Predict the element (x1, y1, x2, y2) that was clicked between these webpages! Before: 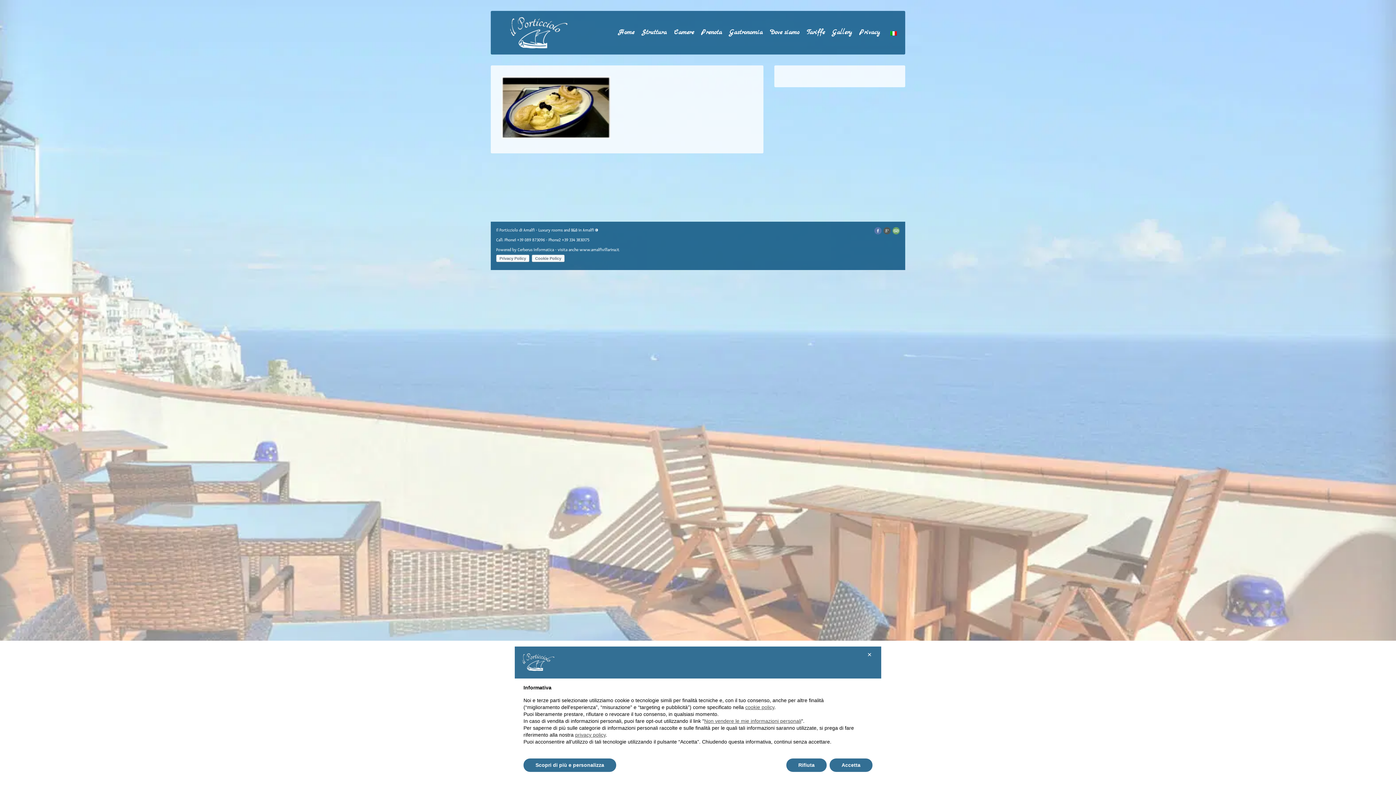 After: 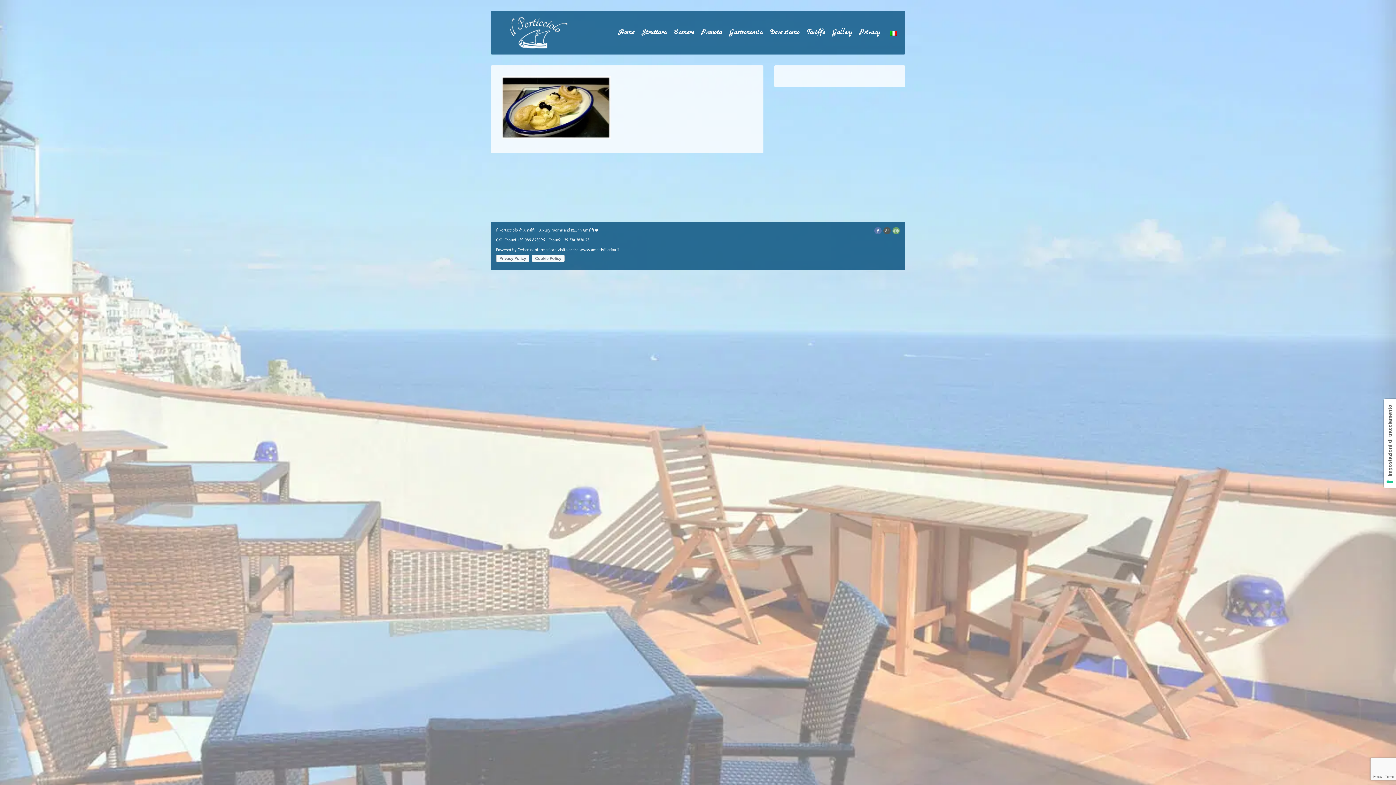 Action: label: × bbox: (861, 646, 878, 663)